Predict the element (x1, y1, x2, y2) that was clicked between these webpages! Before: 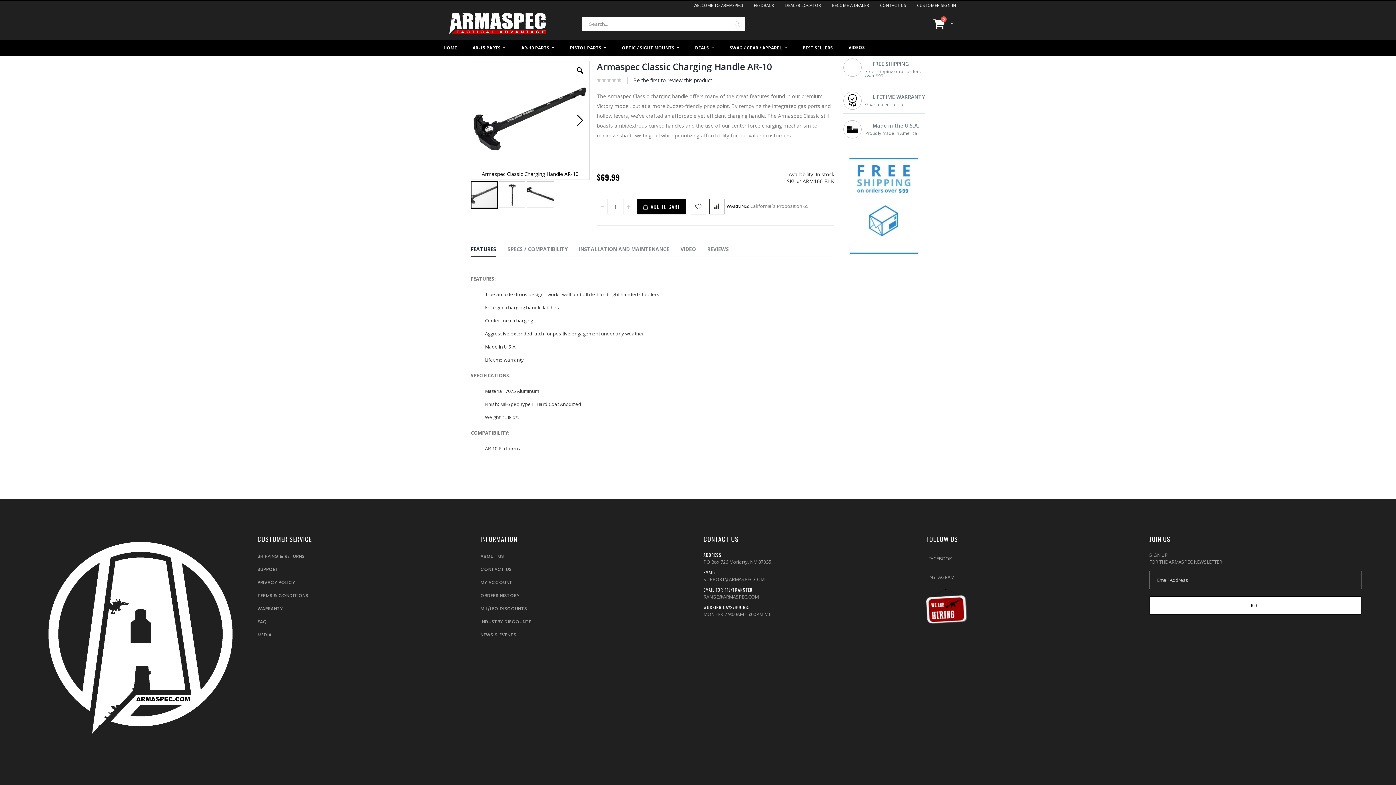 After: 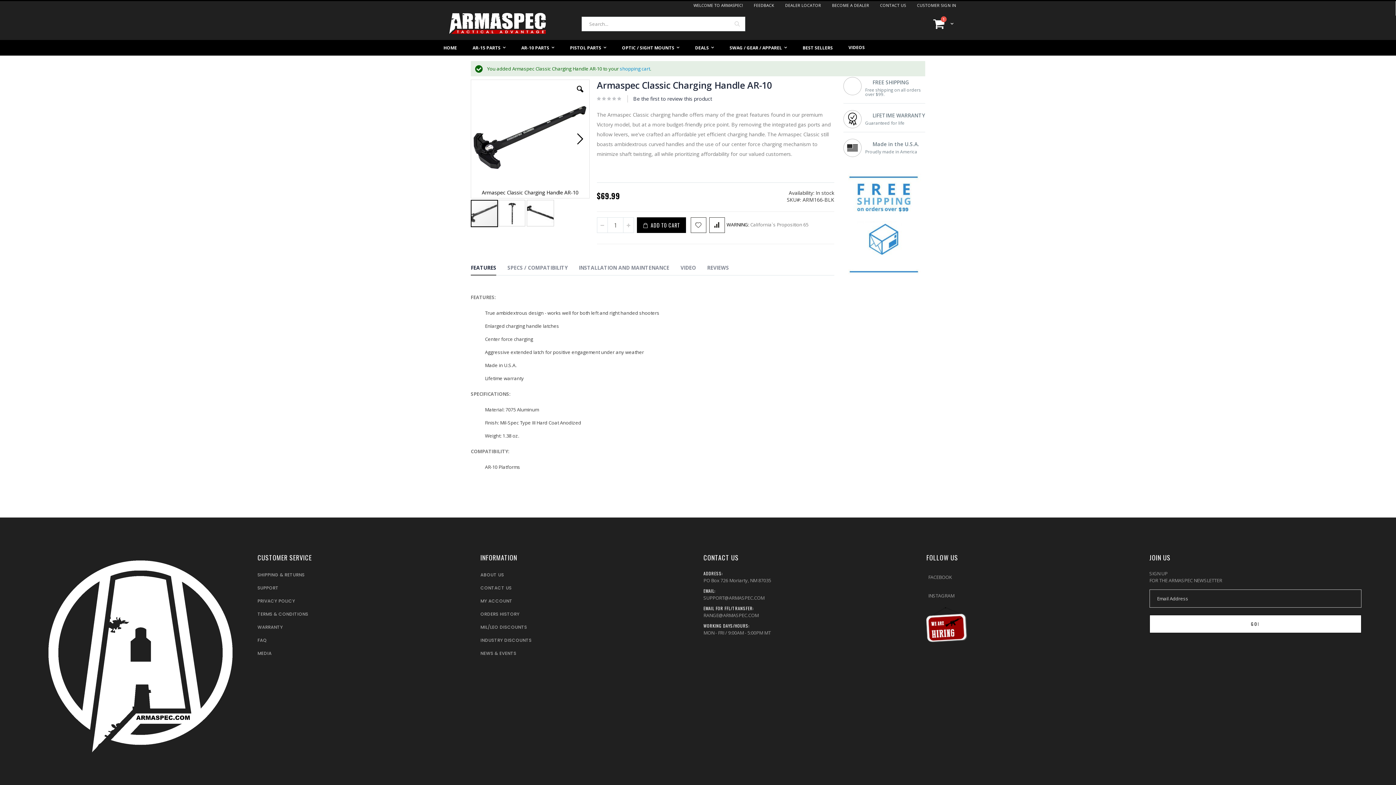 Action: label:  ADD TO CART bbox: (636, 199, 686, 214)